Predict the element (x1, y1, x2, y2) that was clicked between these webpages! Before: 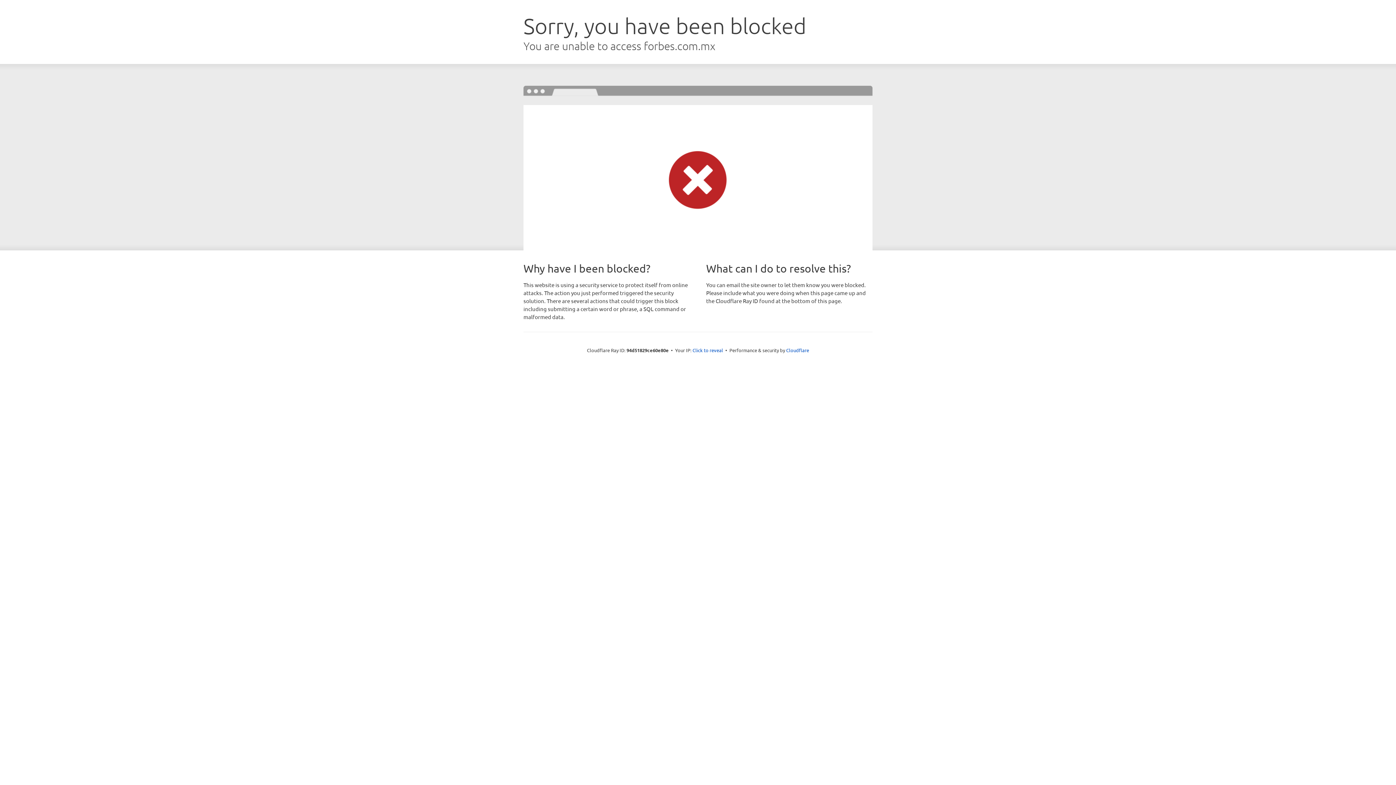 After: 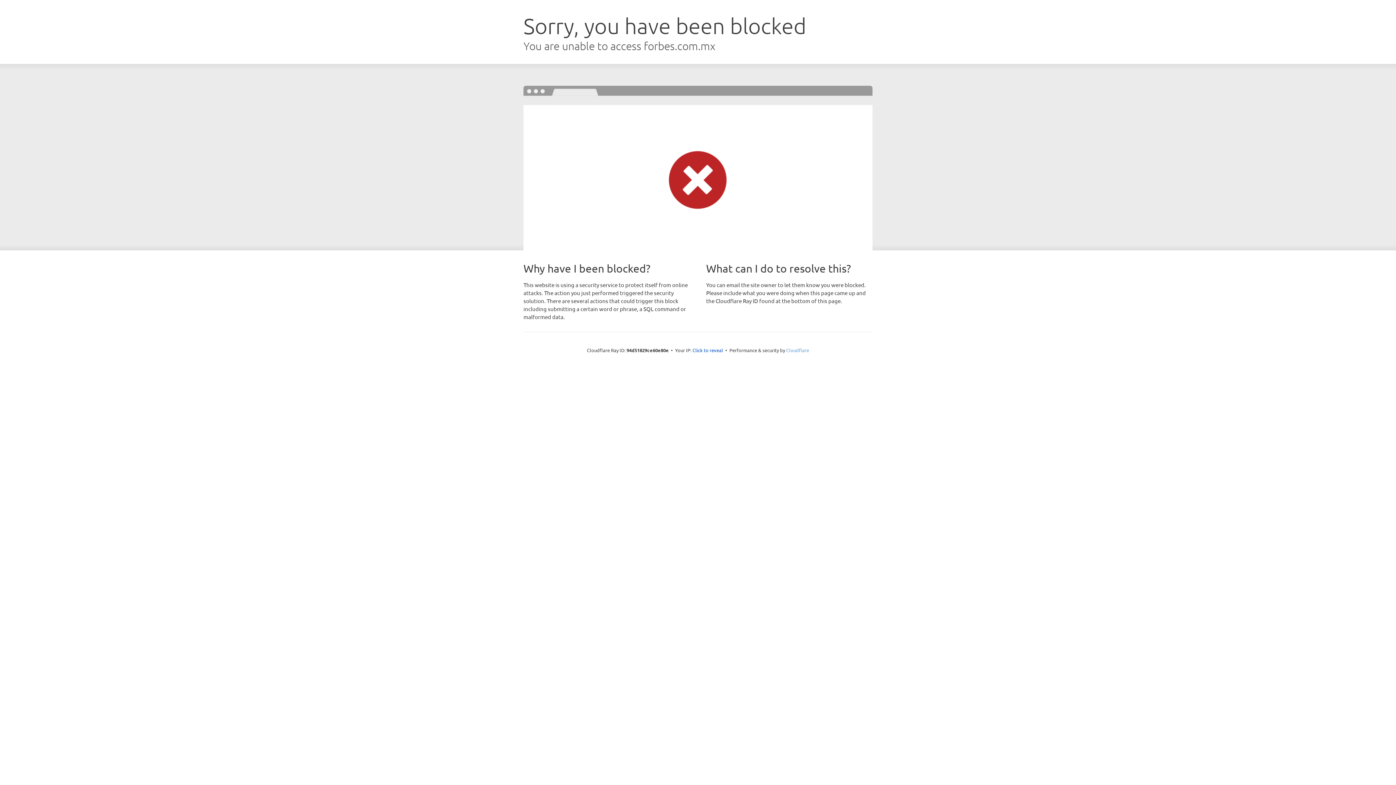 Action: bbox: (786, 347, 809, 353) label: Cloudflare